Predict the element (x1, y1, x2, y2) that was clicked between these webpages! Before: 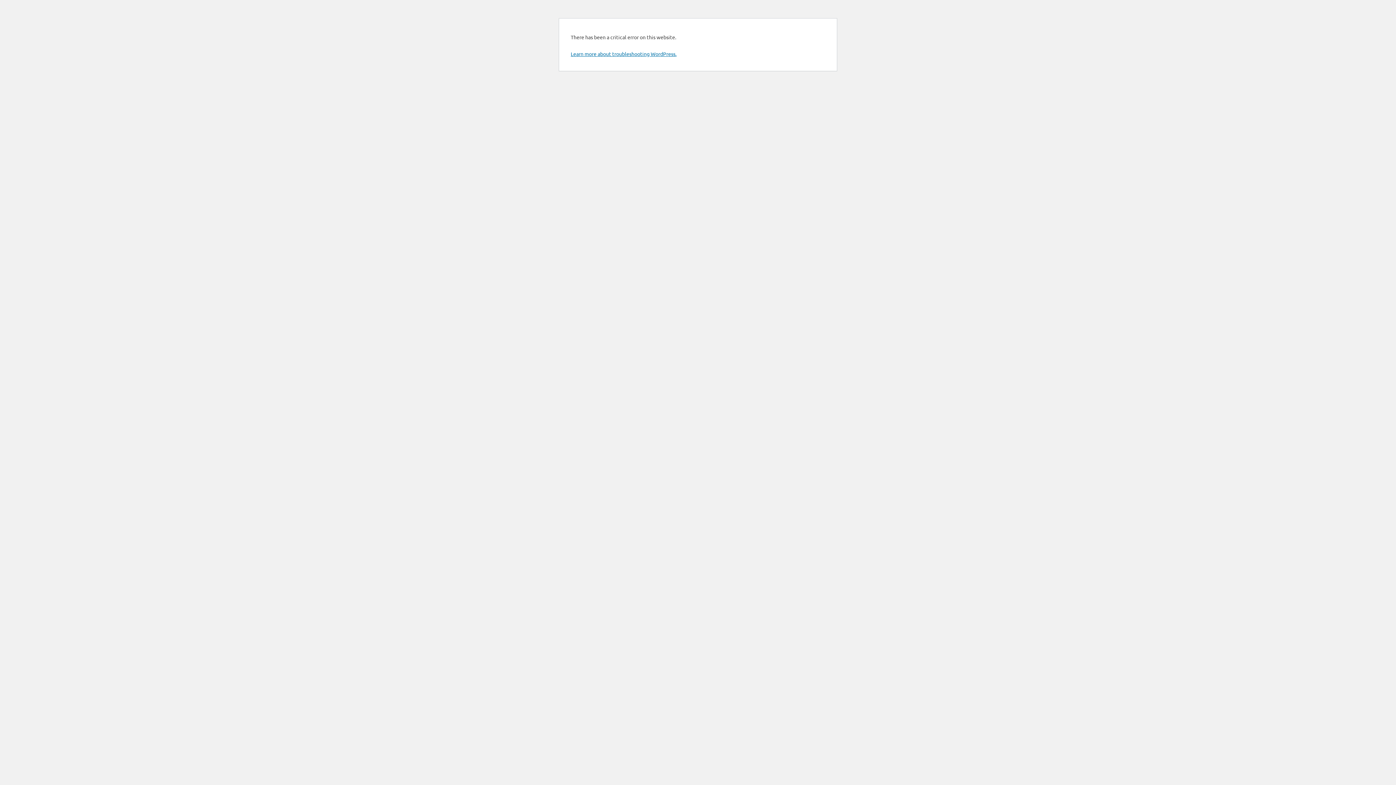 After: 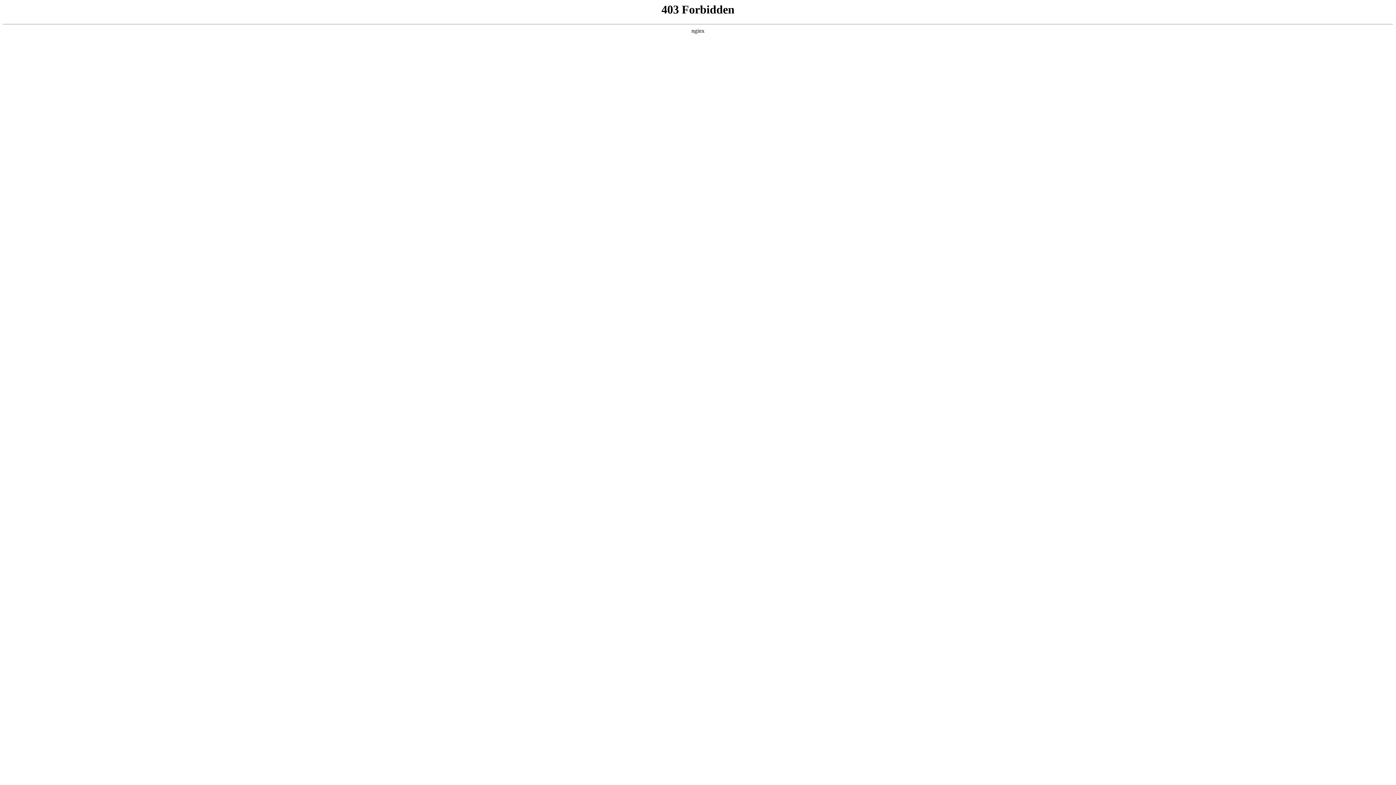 Action: label: Learn more about troubleshooting WordPress. bbox: (570, 50, 676, 57)